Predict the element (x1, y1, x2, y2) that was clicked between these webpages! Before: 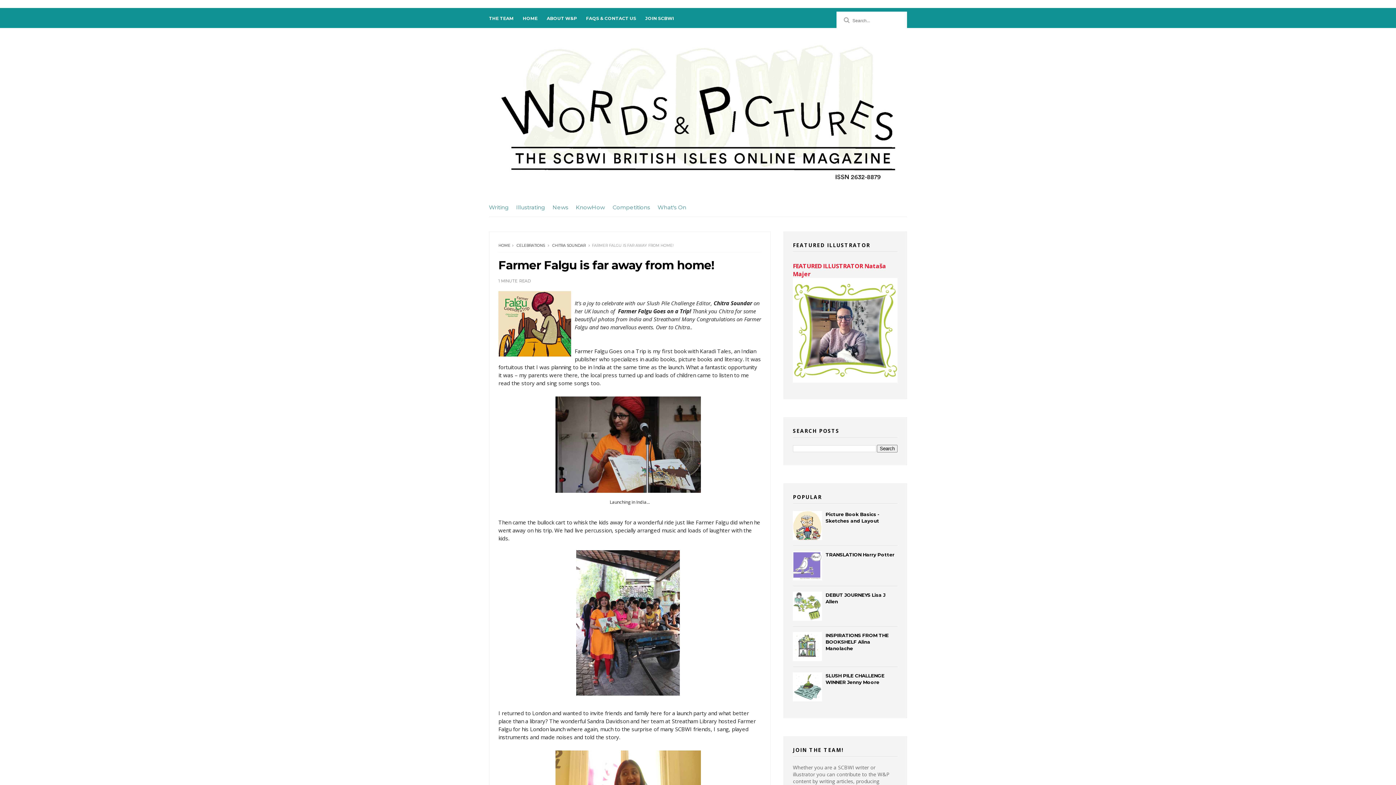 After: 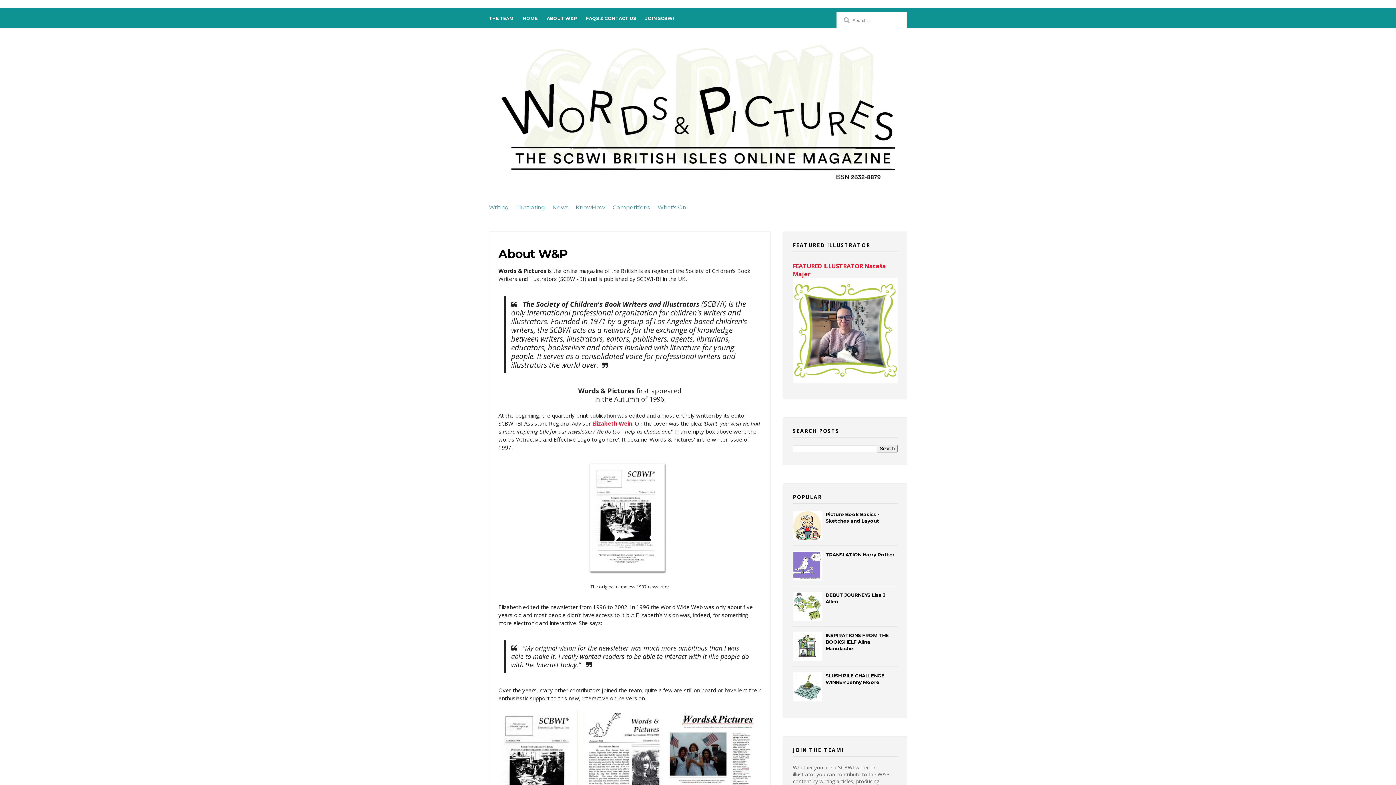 Action: label: ABOUT W&P bbox: (546, 8, 577, 28)